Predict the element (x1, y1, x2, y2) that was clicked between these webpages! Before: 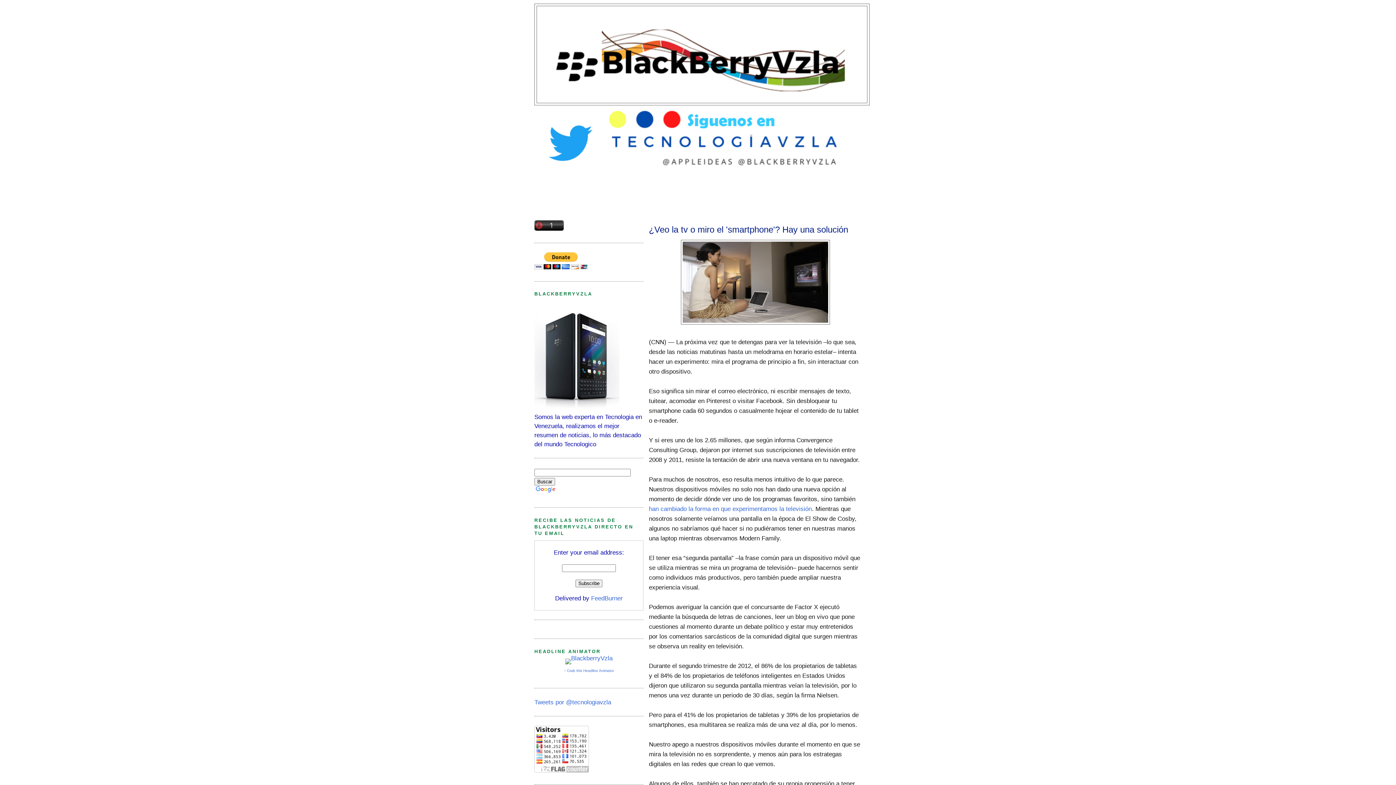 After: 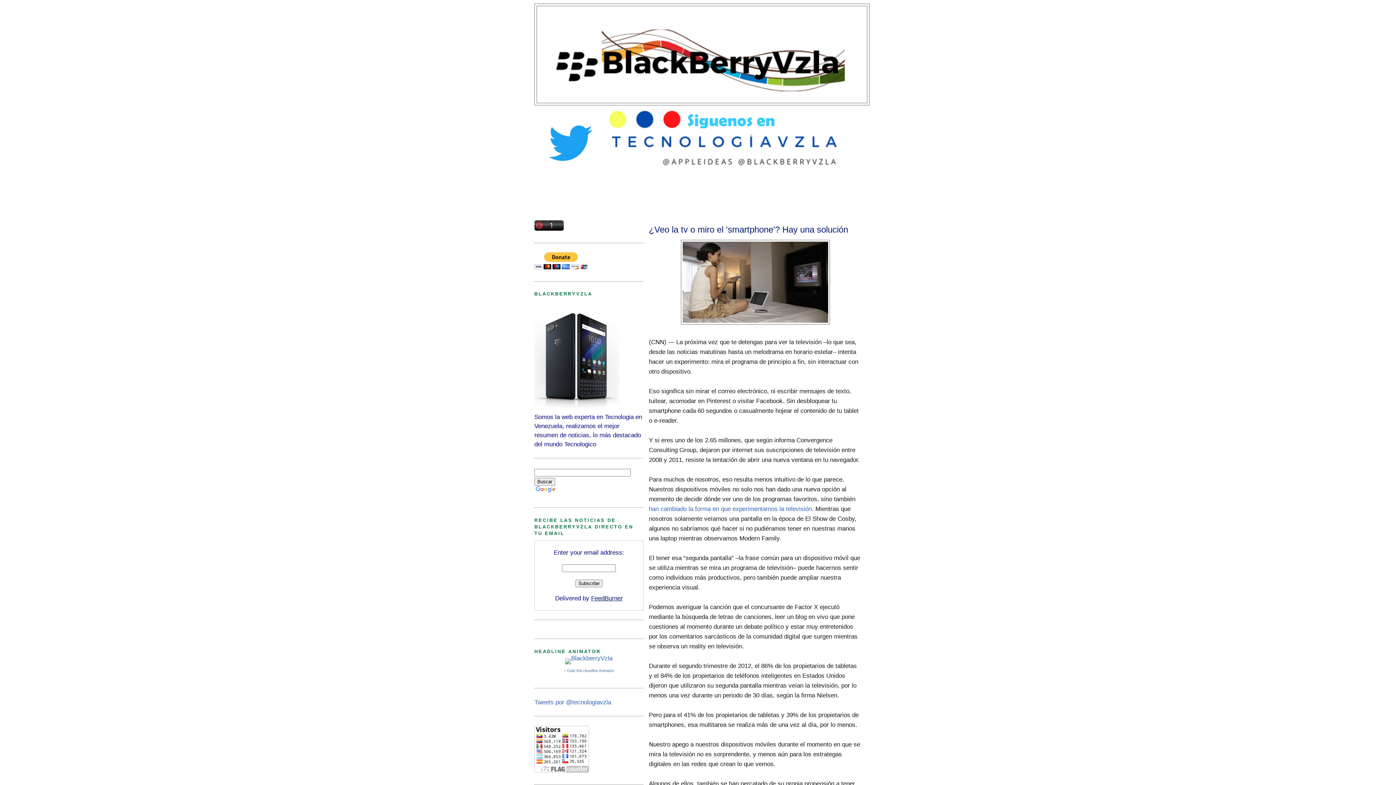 Action: bbox: (591, 595, 622, 602) label: FeedBurner